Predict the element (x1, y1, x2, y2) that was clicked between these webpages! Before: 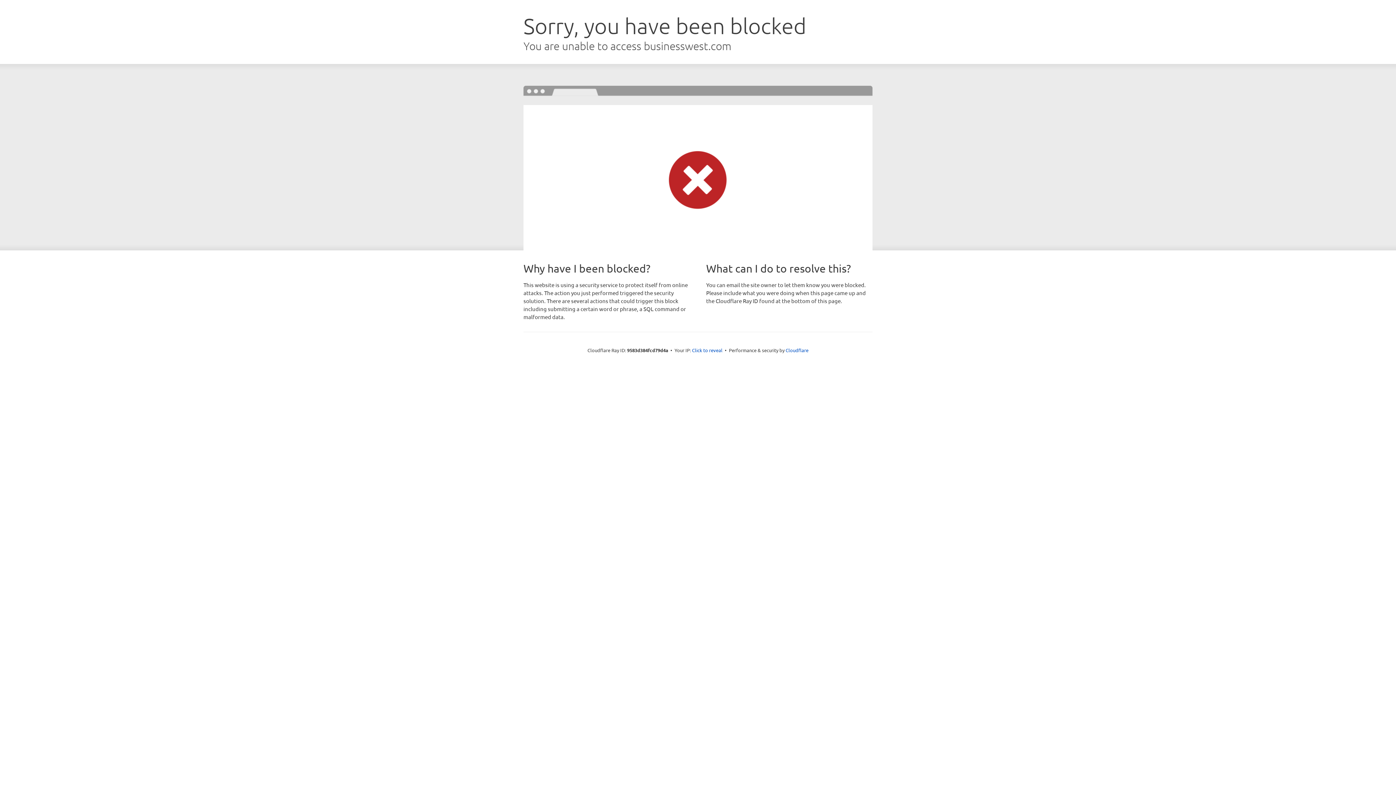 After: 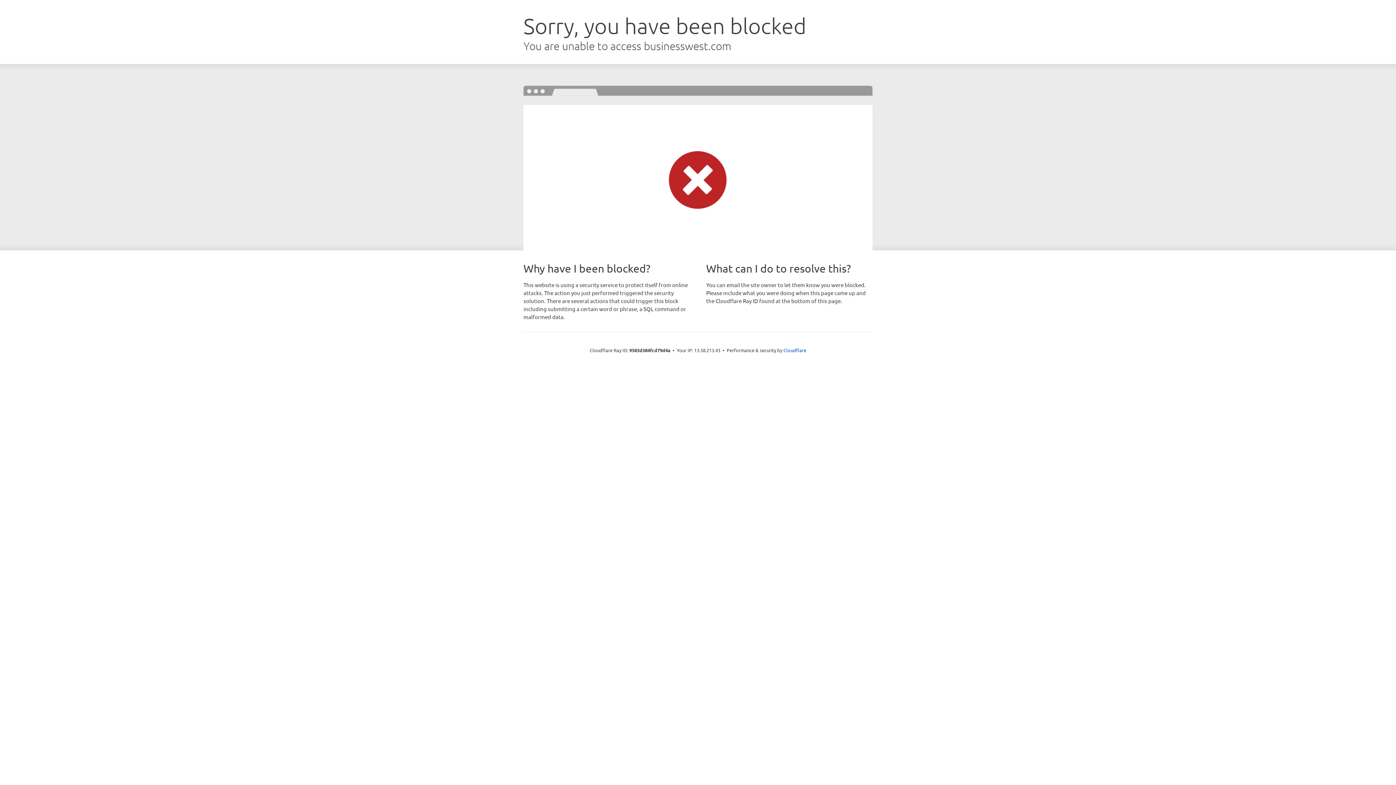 Action: label: Click to reveal bbox: (692, 346, 722, 353)